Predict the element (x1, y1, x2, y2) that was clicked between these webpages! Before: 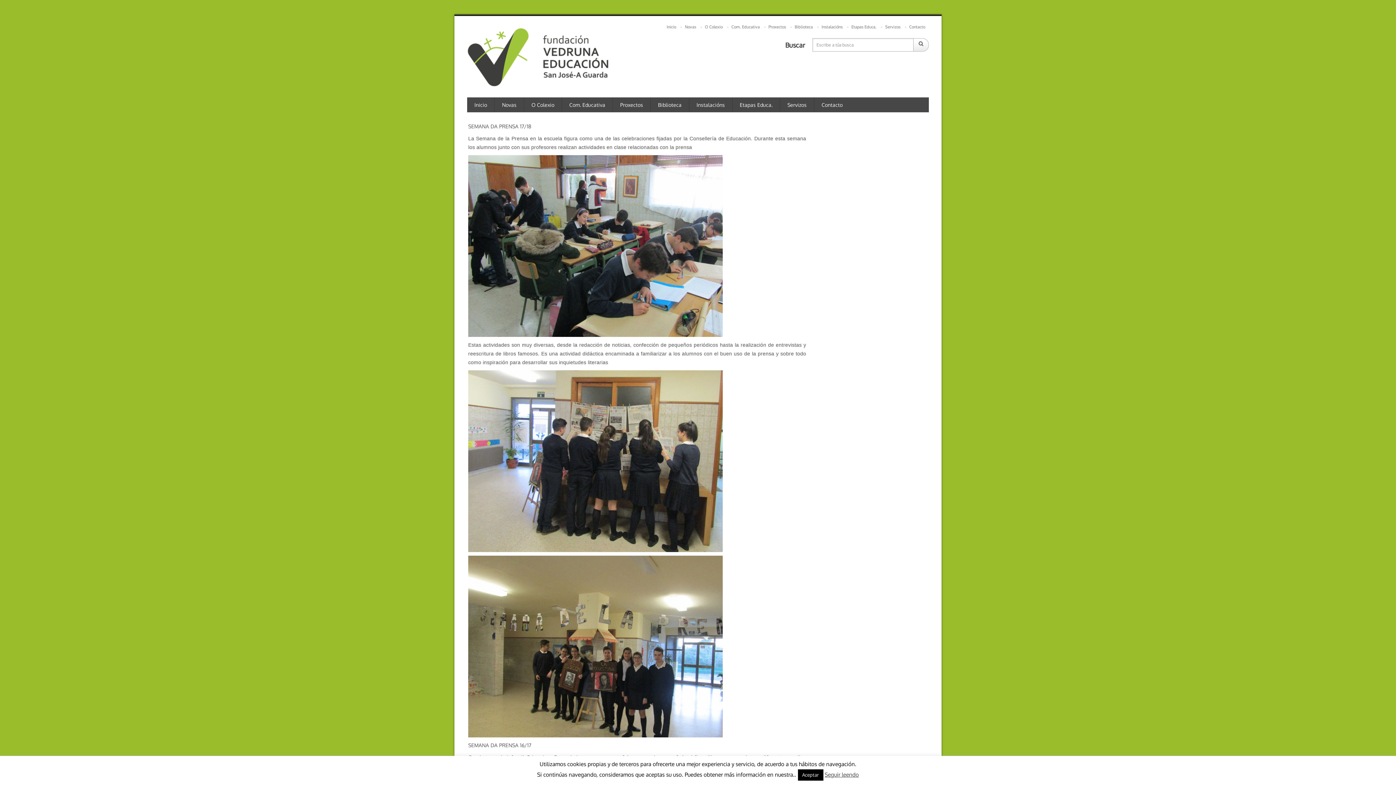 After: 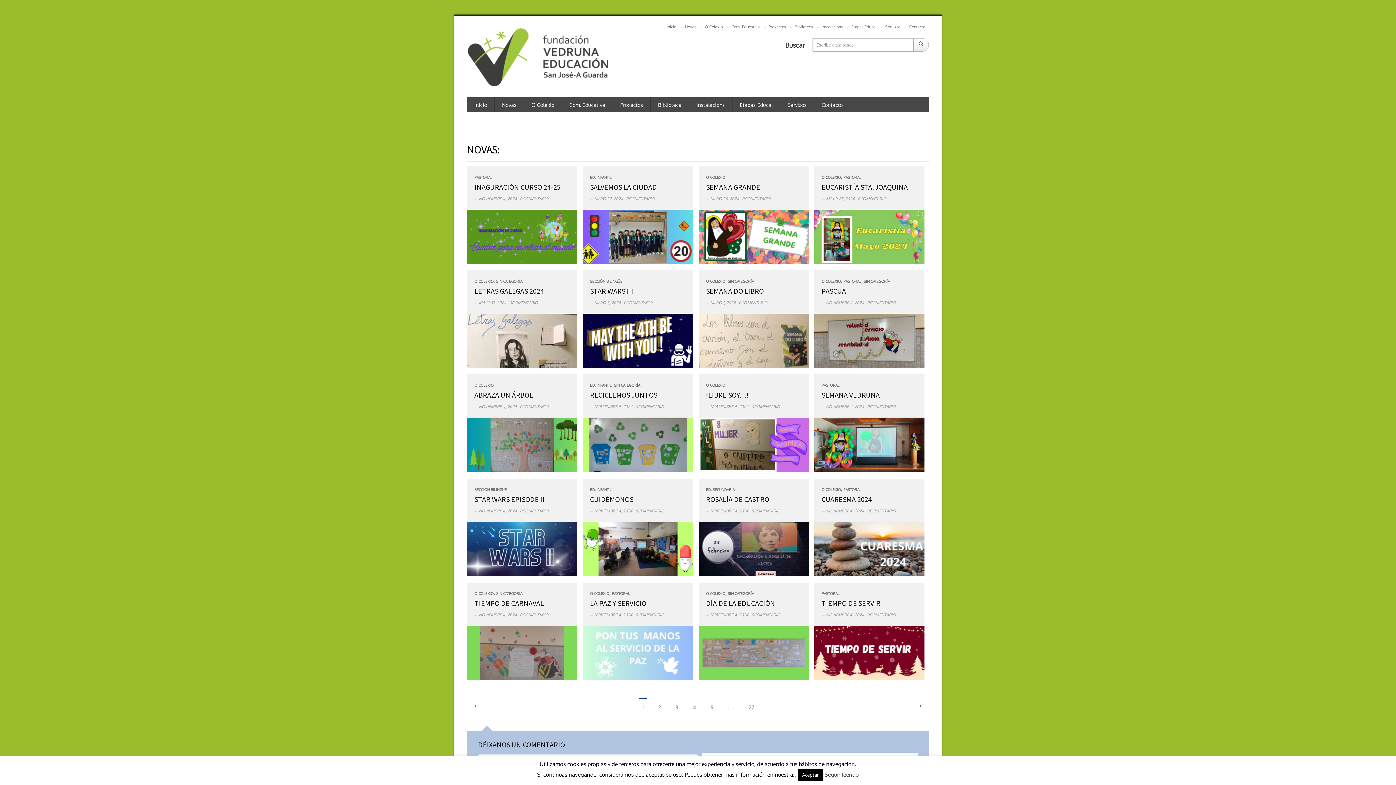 Action: bbox: (494, 97, 524, 112) label: Novas